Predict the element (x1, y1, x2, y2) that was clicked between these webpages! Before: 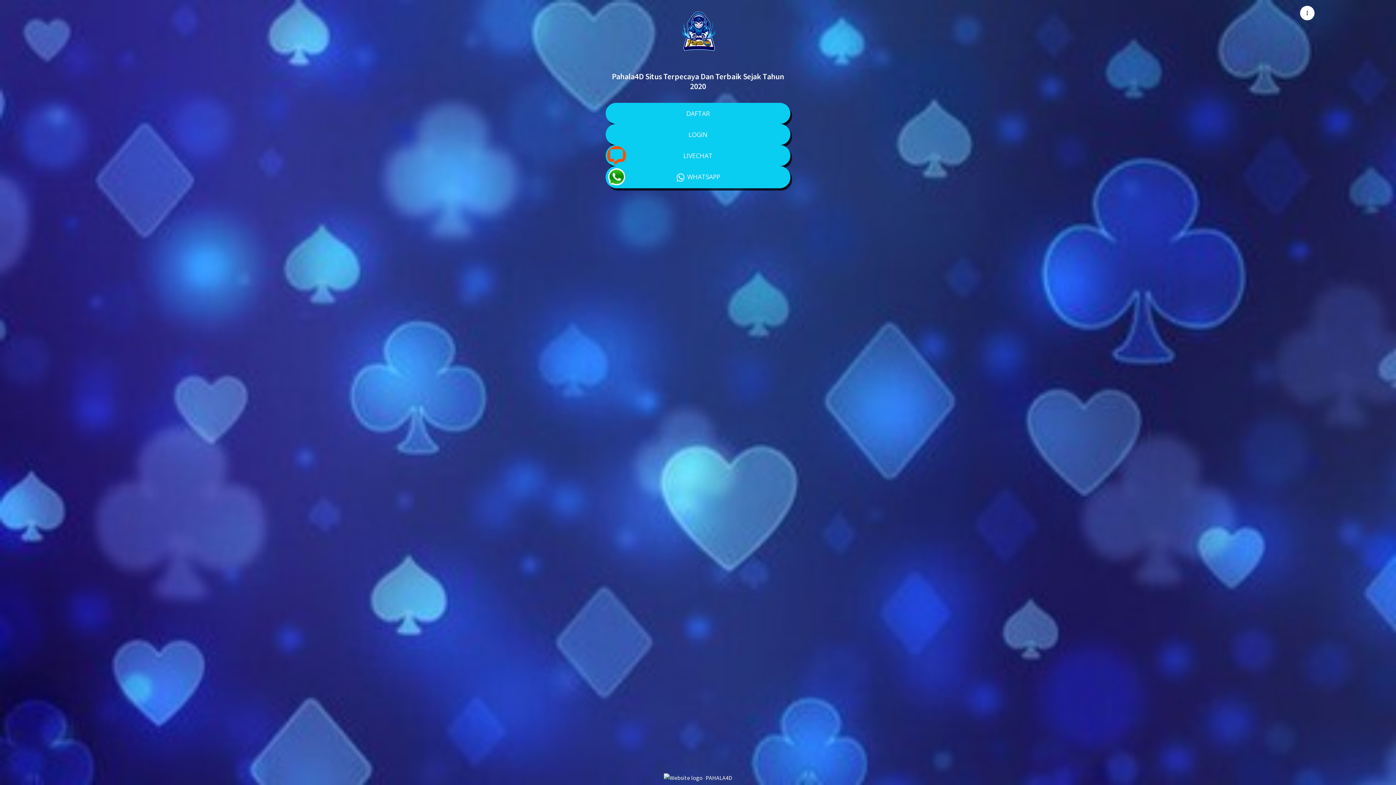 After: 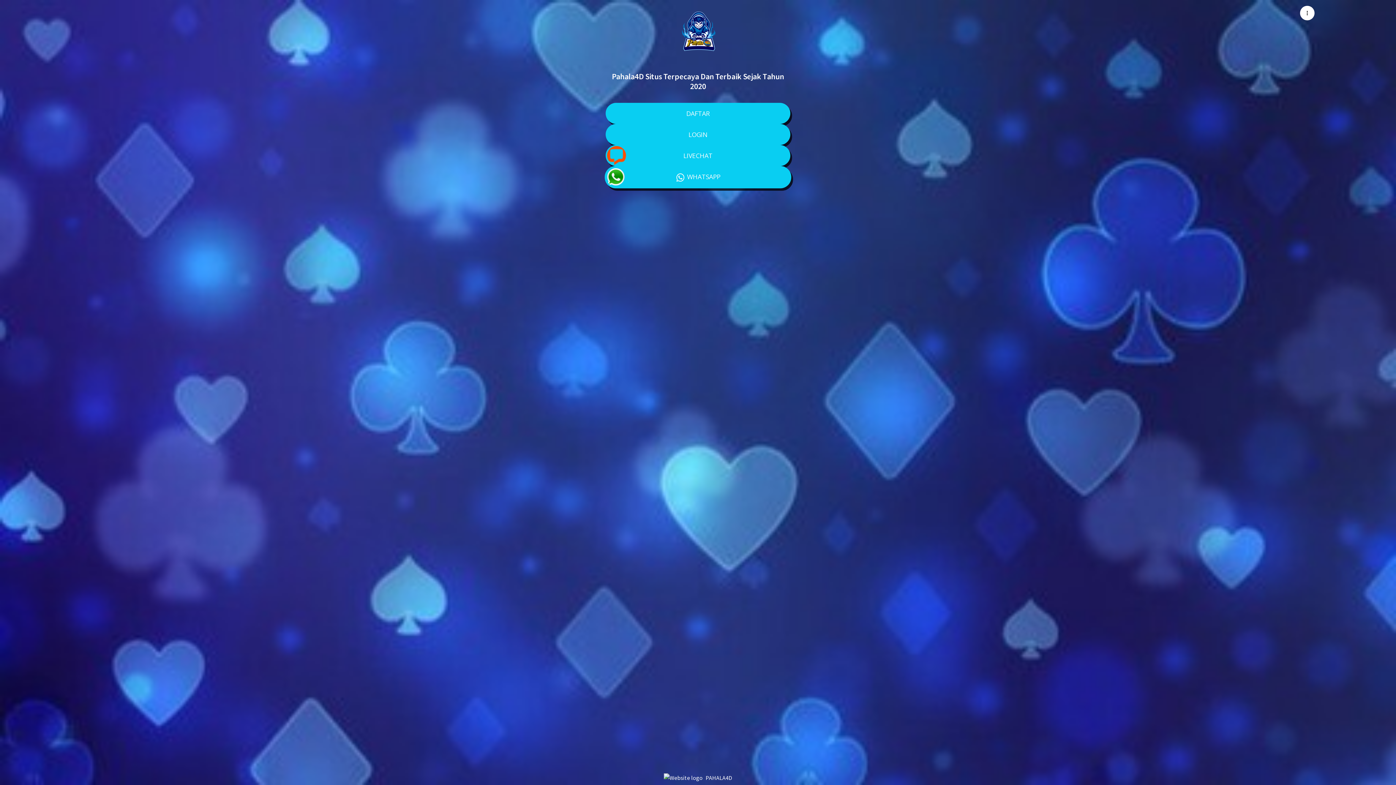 Action: bbox: (605, 166, 790, 188) label:  WHATSAPP